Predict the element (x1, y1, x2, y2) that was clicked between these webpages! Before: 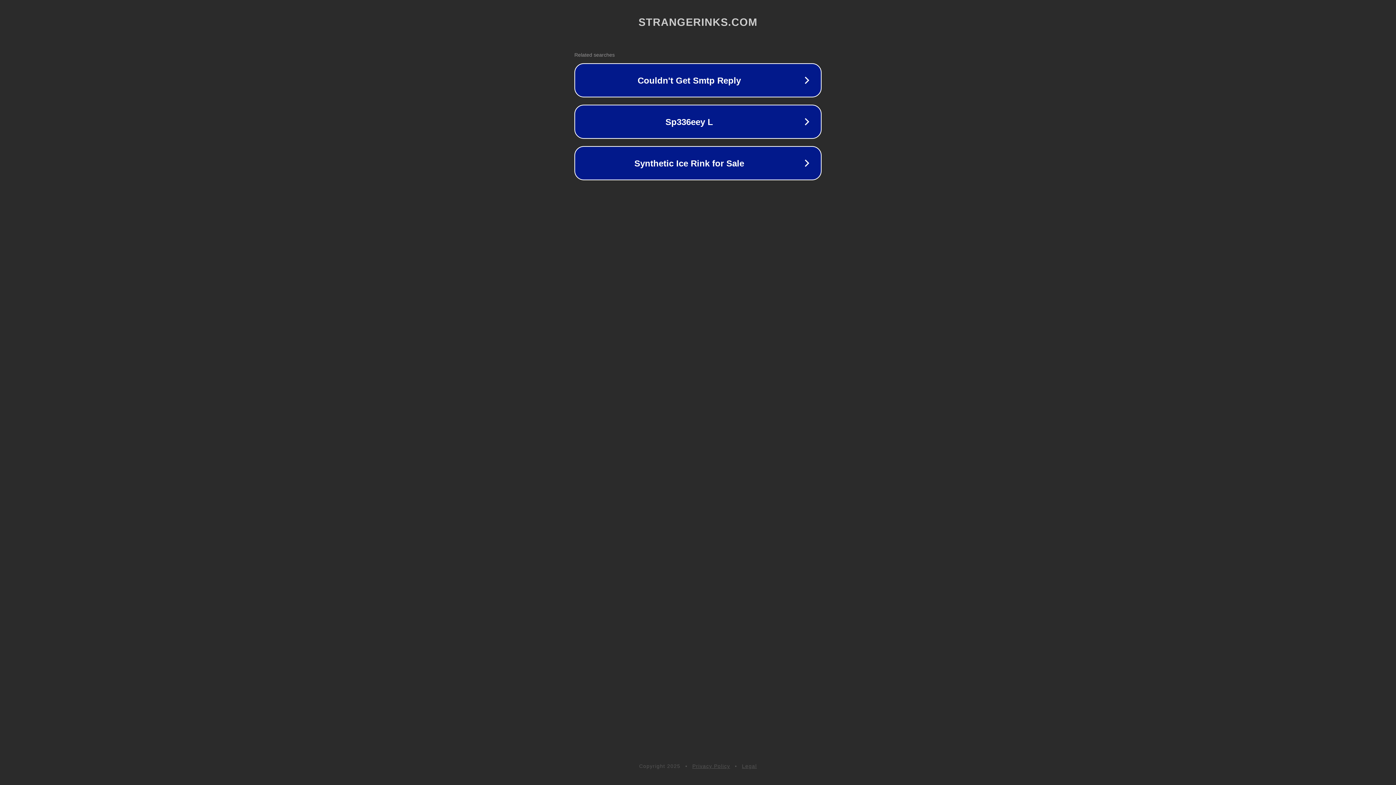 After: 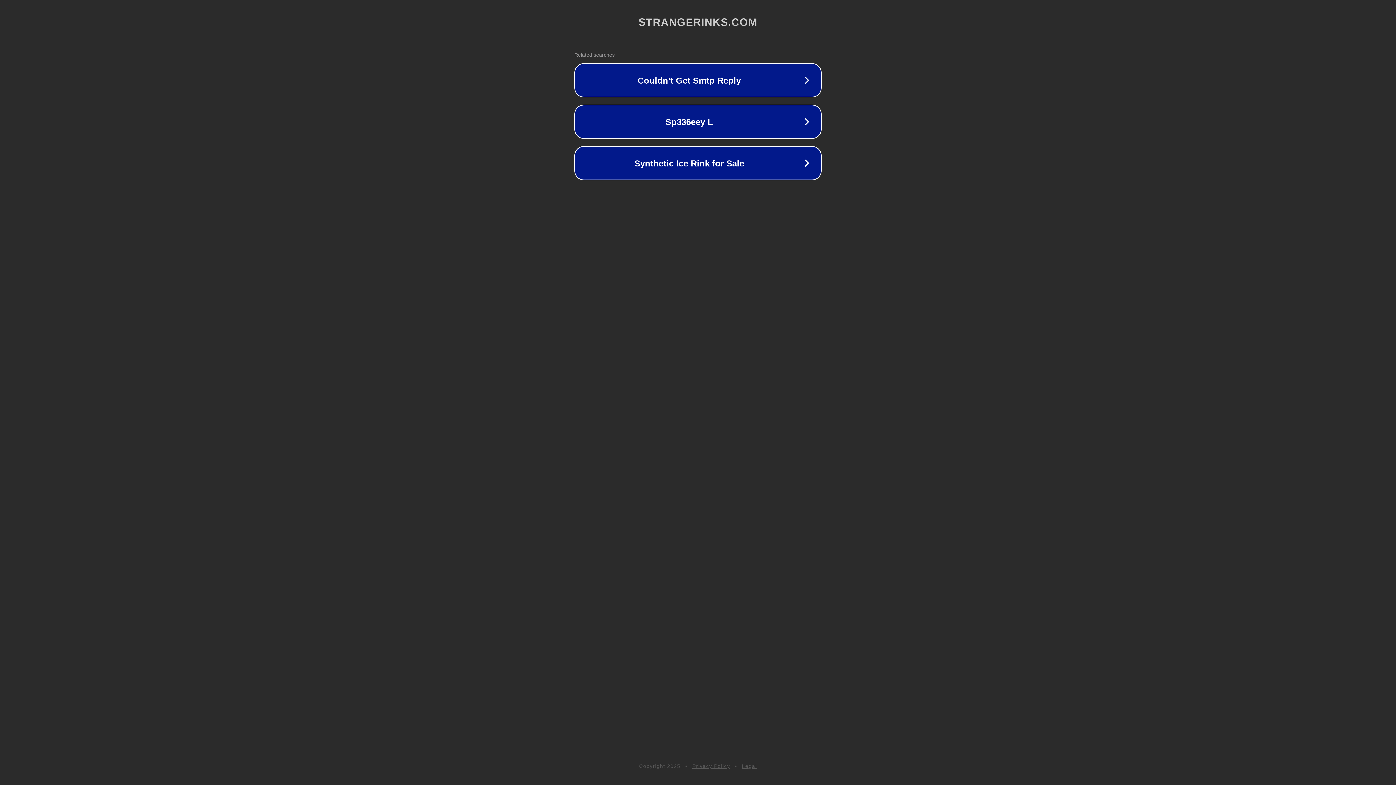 Action: bbox: (742, 763, 757, 769) label: Legal